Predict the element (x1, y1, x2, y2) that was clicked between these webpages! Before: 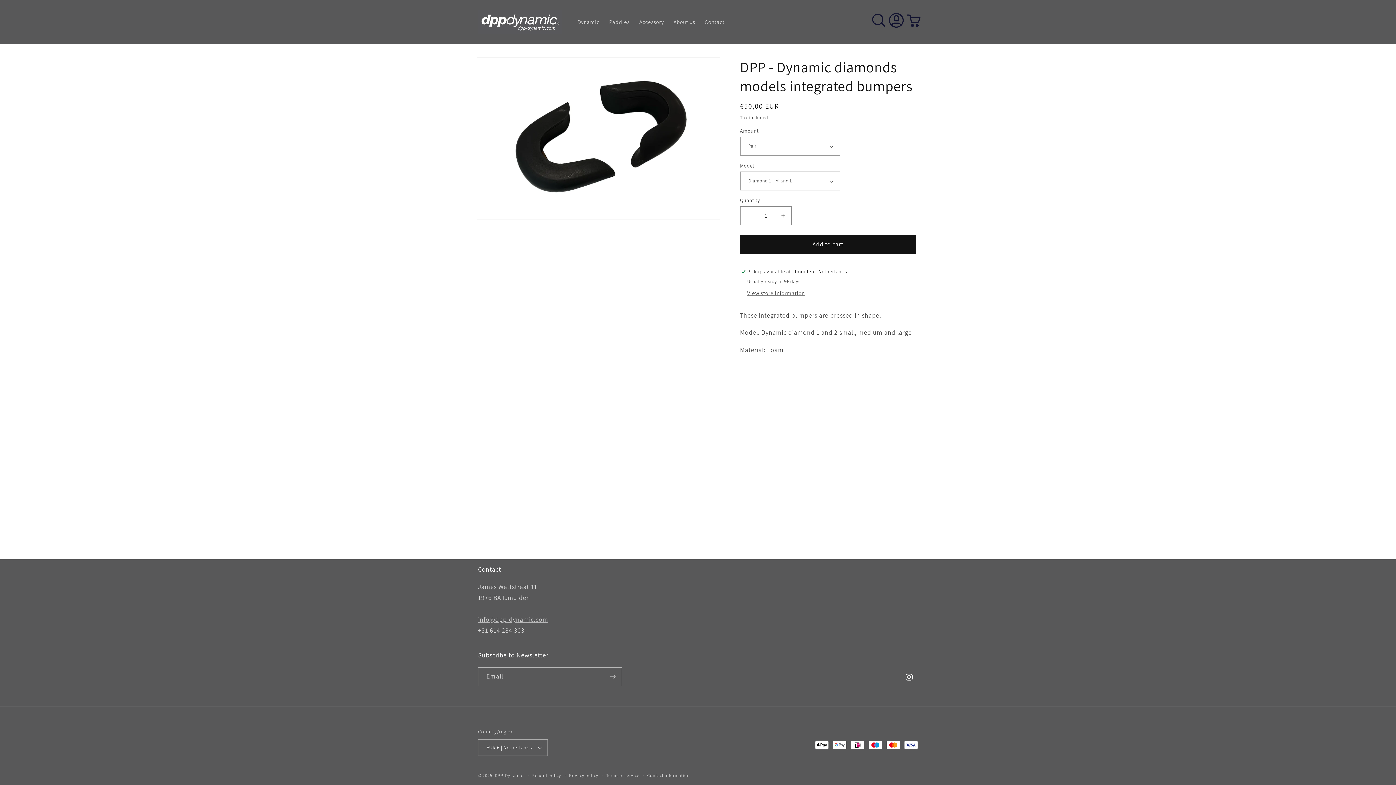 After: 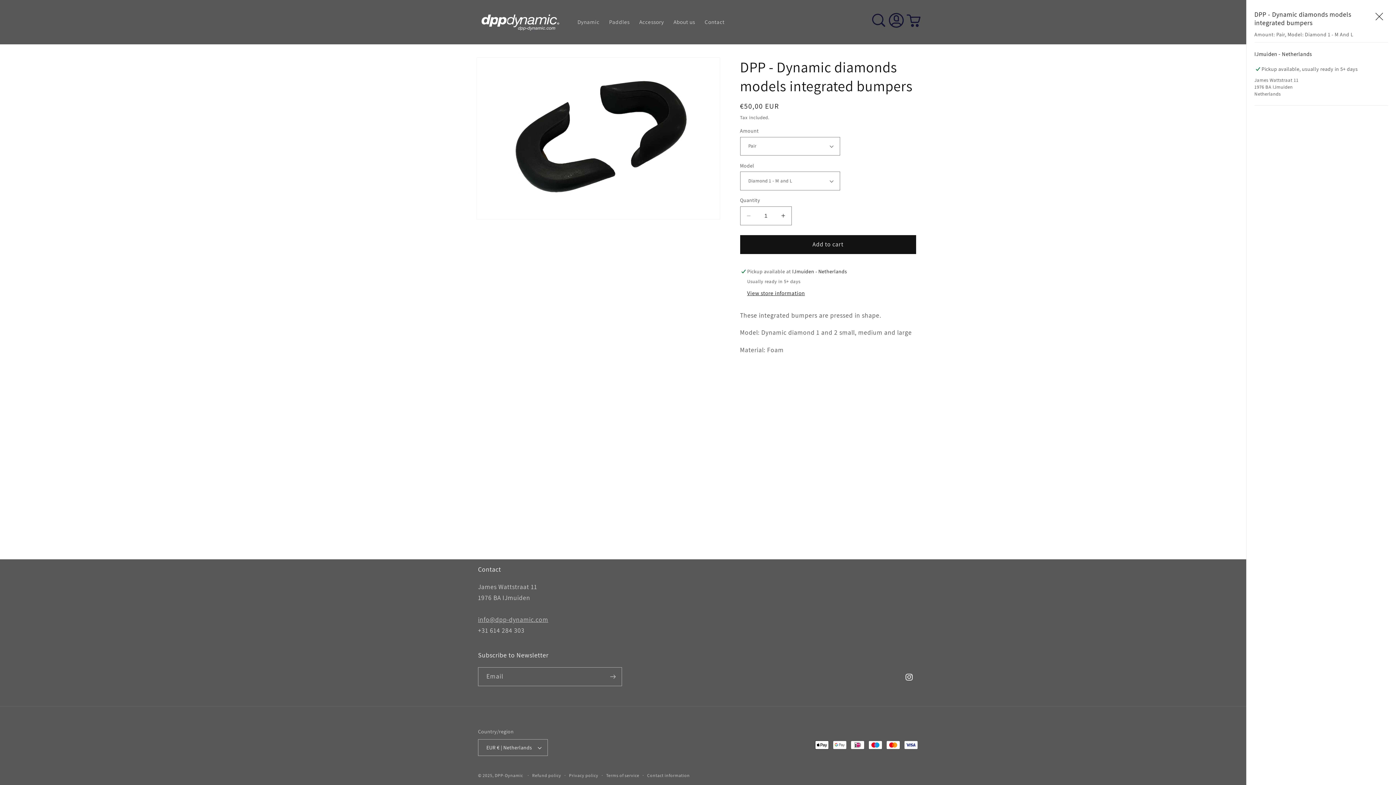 Action: bbox: (747, 289, 805, 297) label: View store information